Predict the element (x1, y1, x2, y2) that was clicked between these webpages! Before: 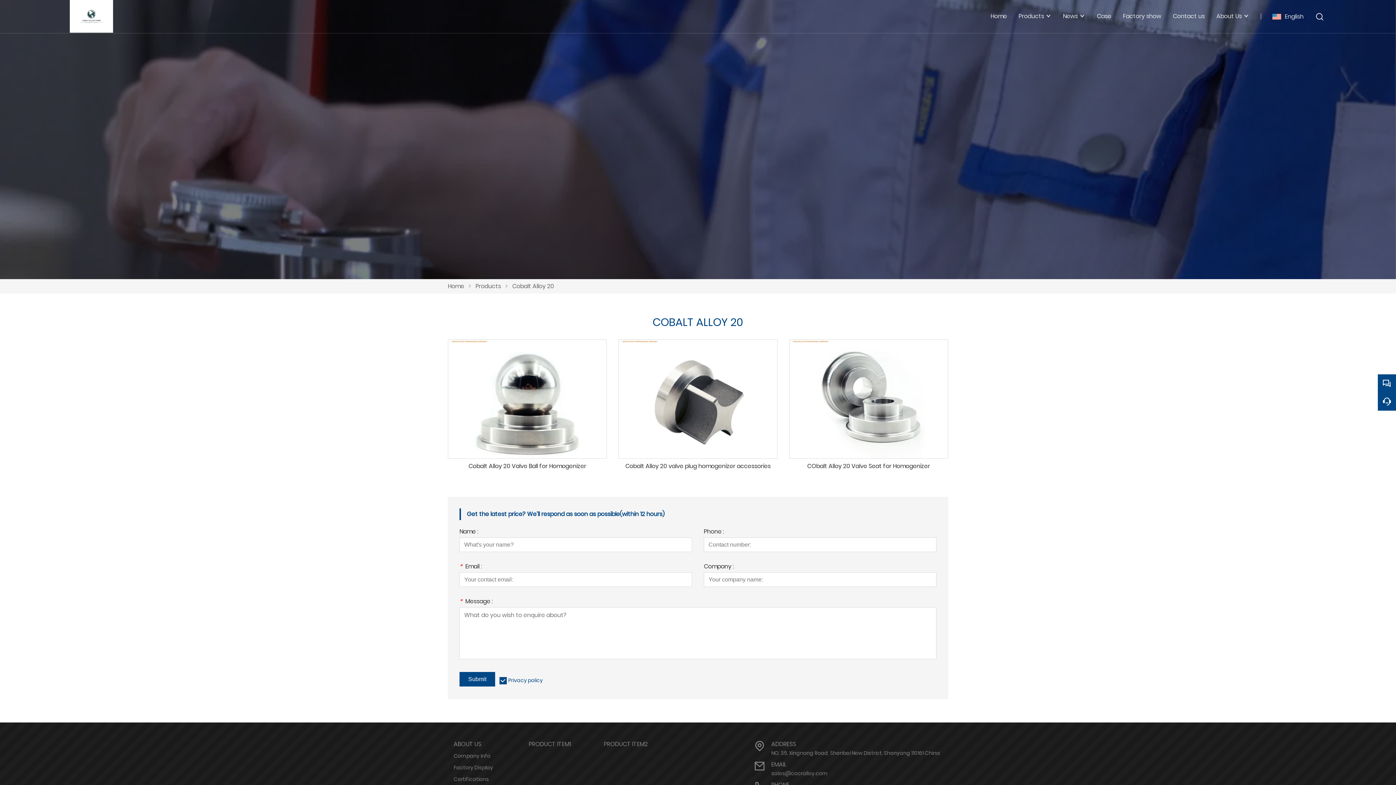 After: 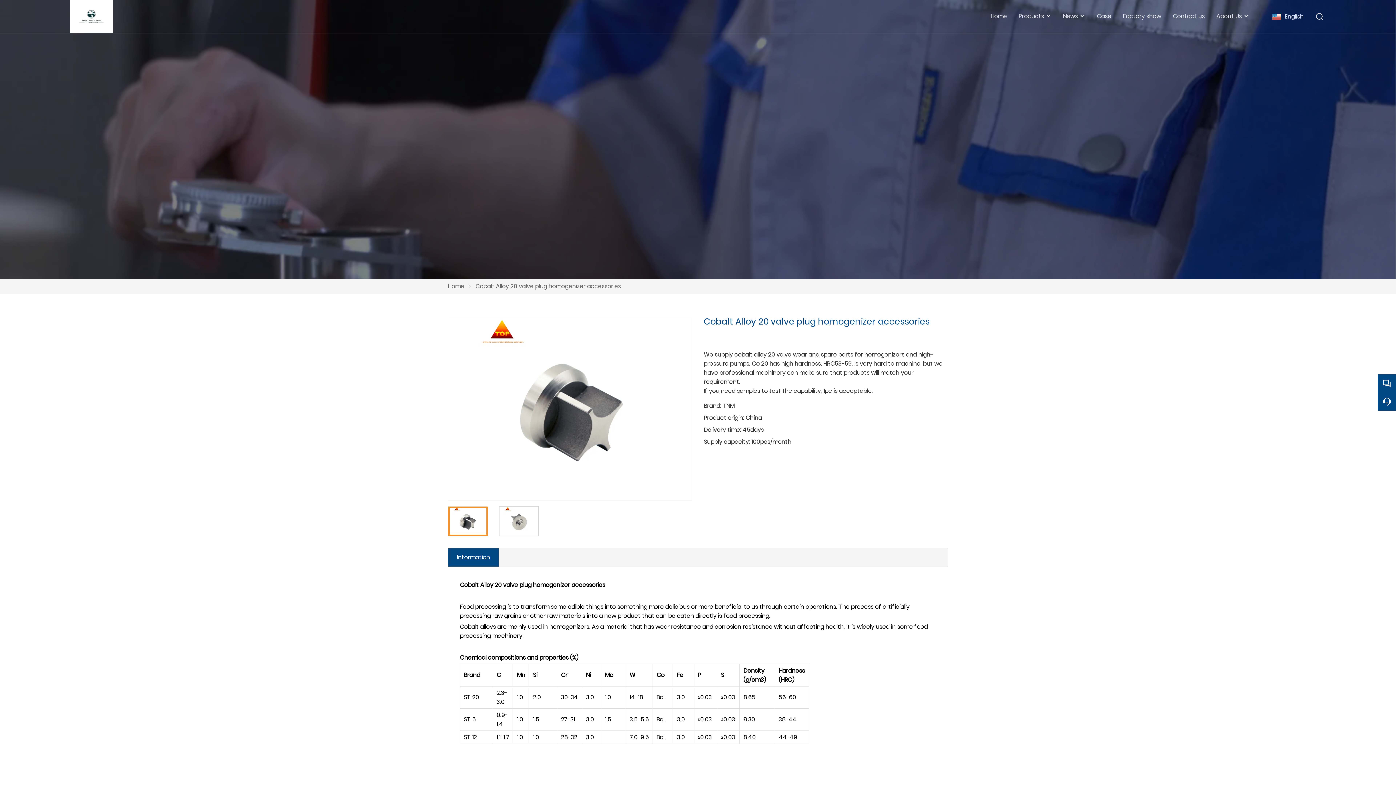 Action: bbox: (618, 339, 777, 473) label: Cobalt Alloy 20 valve plug homogenizer accessories